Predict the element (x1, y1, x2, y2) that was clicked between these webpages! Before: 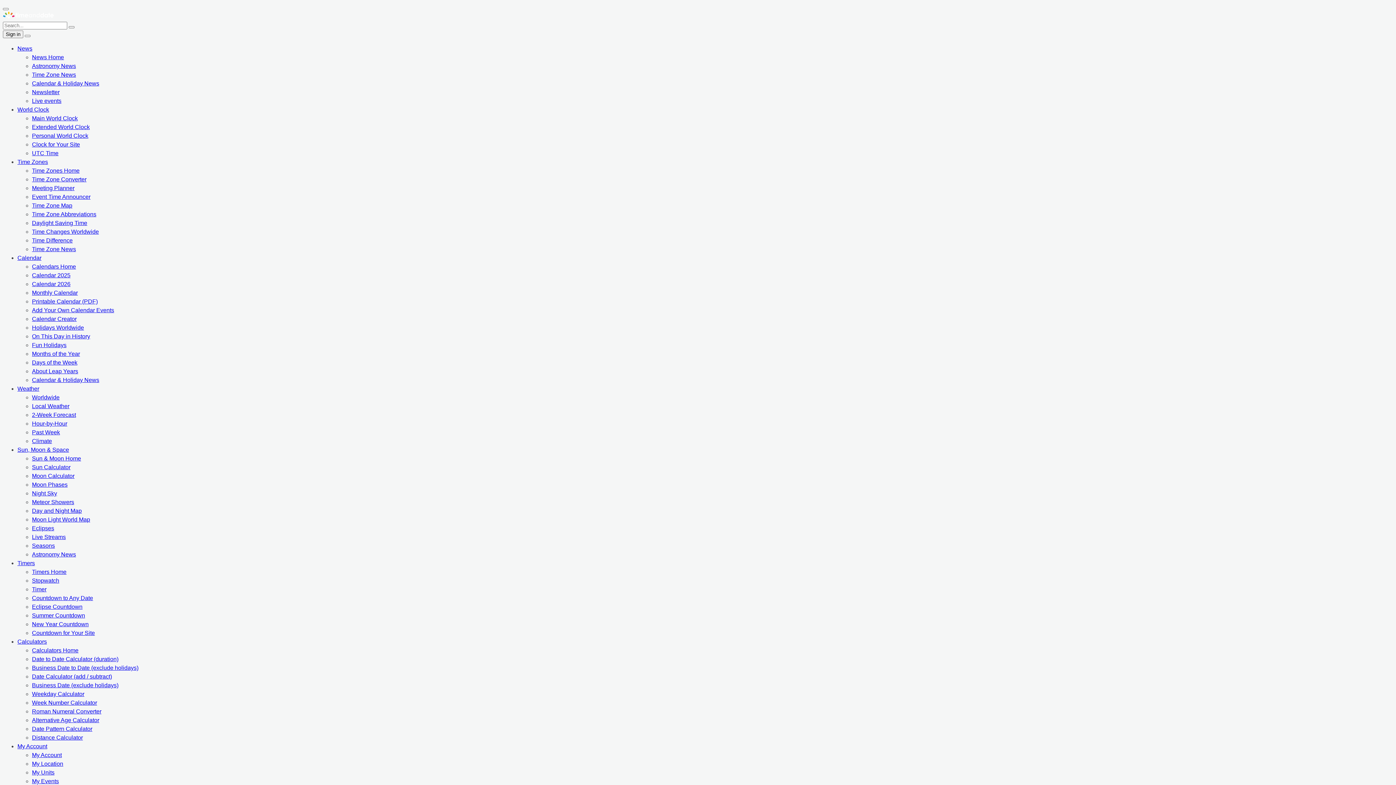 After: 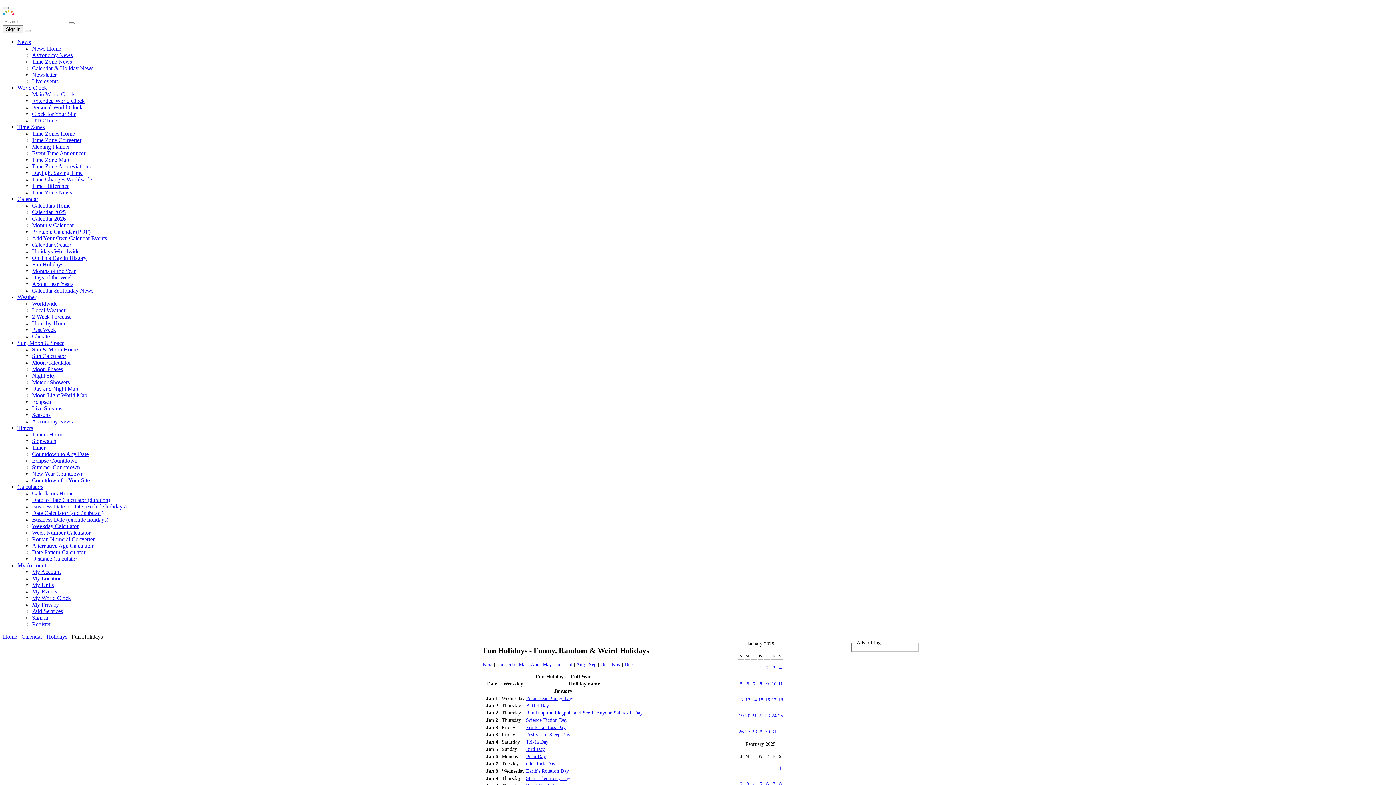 Action: bbox: (32, 342, 66, 348) label: Fun Holidays